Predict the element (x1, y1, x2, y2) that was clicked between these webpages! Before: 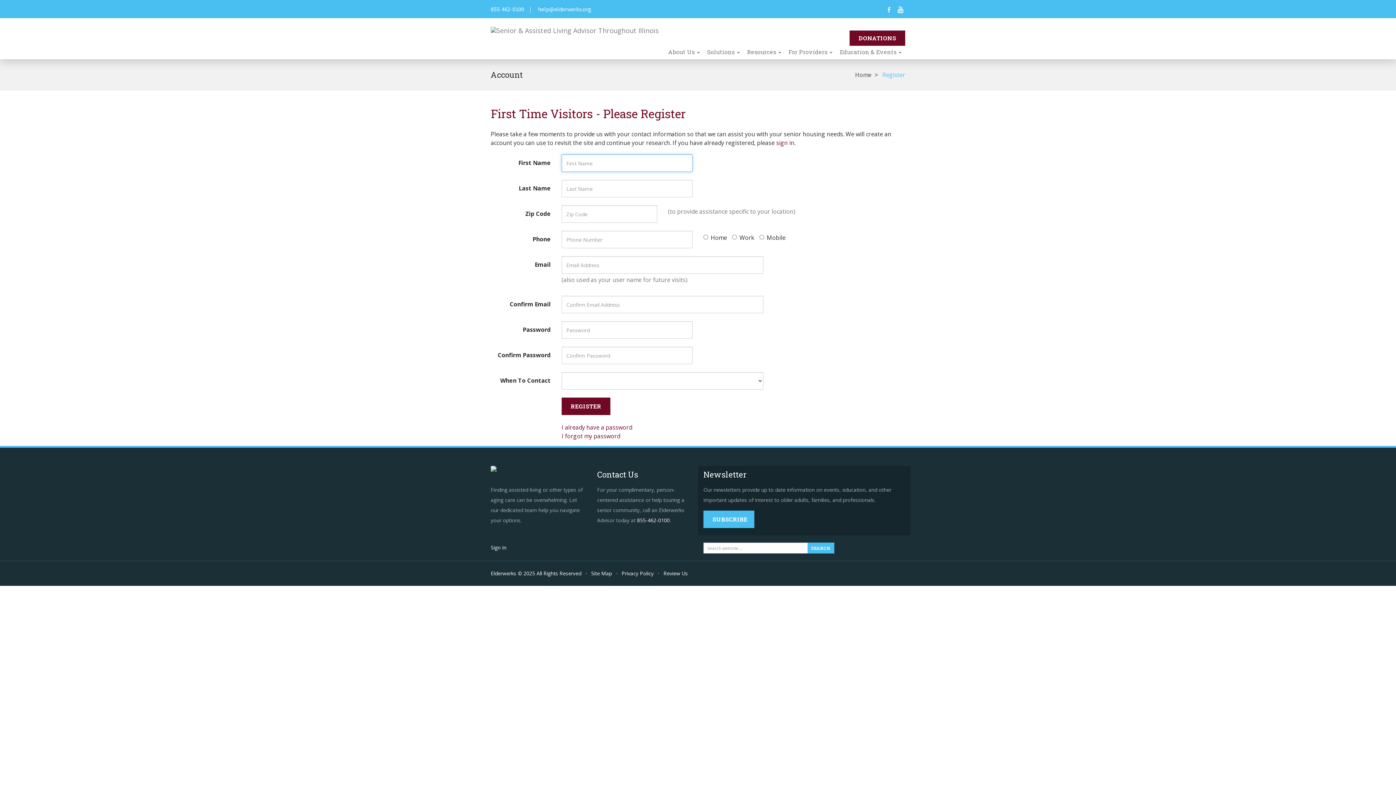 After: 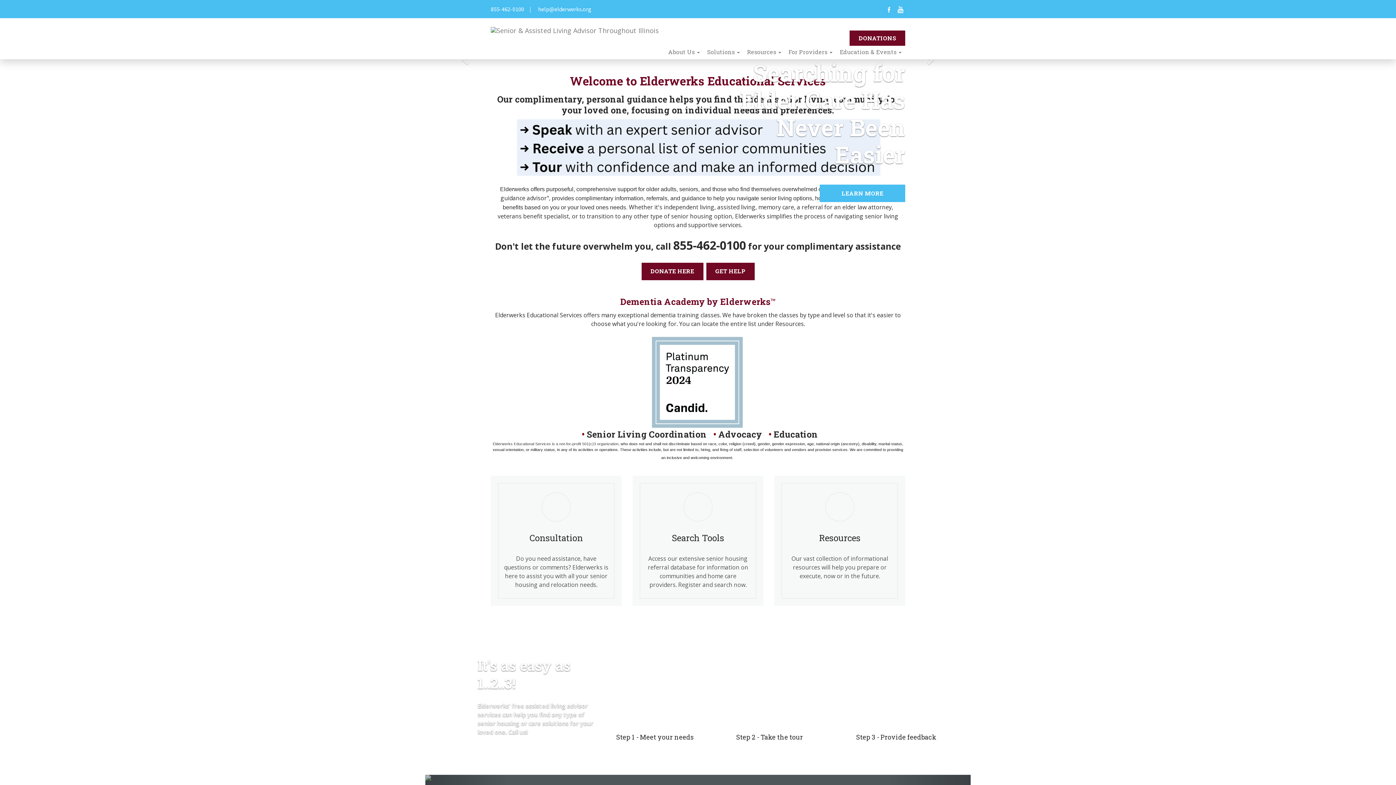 Action: label: Home bbox: (855, 70, 872, 78)